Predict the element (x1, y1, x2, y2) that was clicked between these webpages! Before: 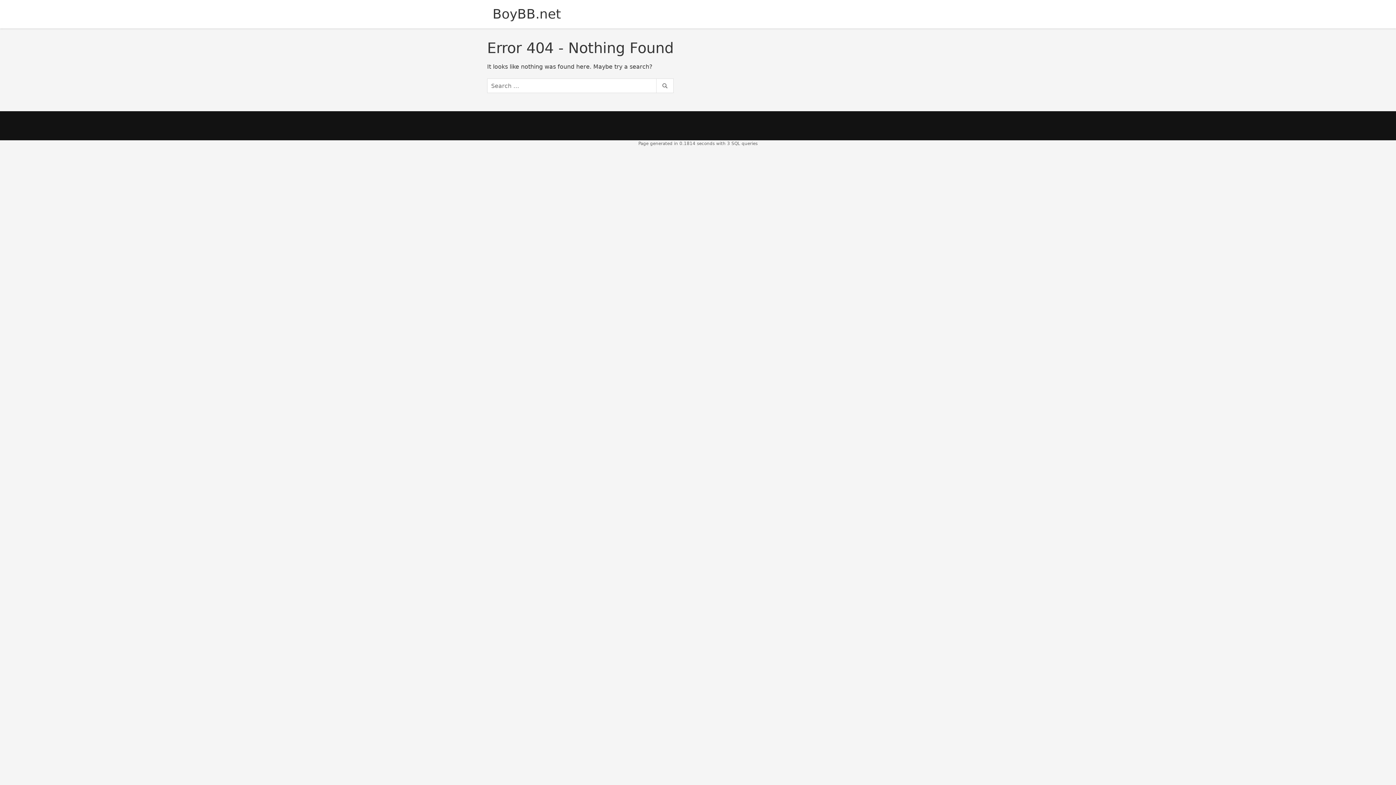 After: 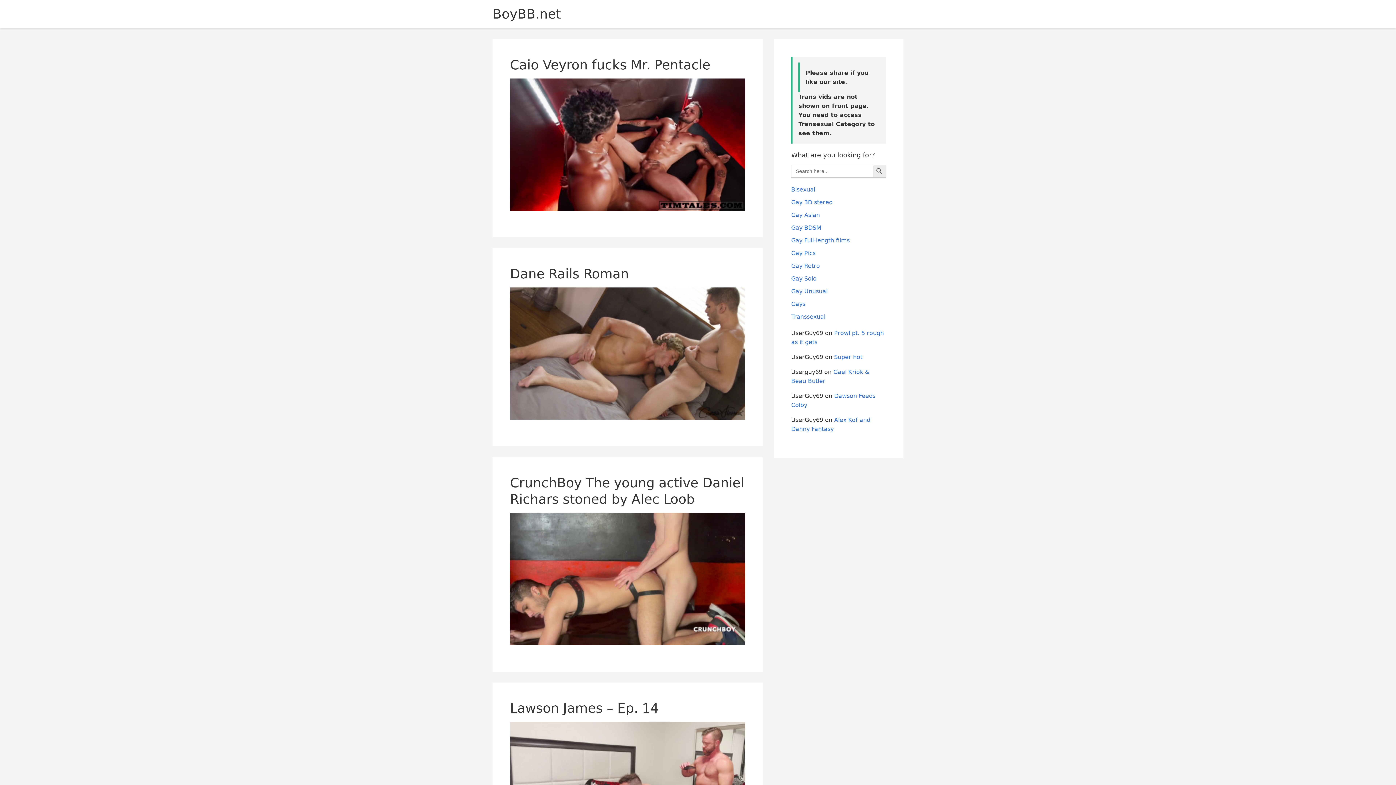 Action: bbox: (492, 9, 561, 19) label: BoyBB.net